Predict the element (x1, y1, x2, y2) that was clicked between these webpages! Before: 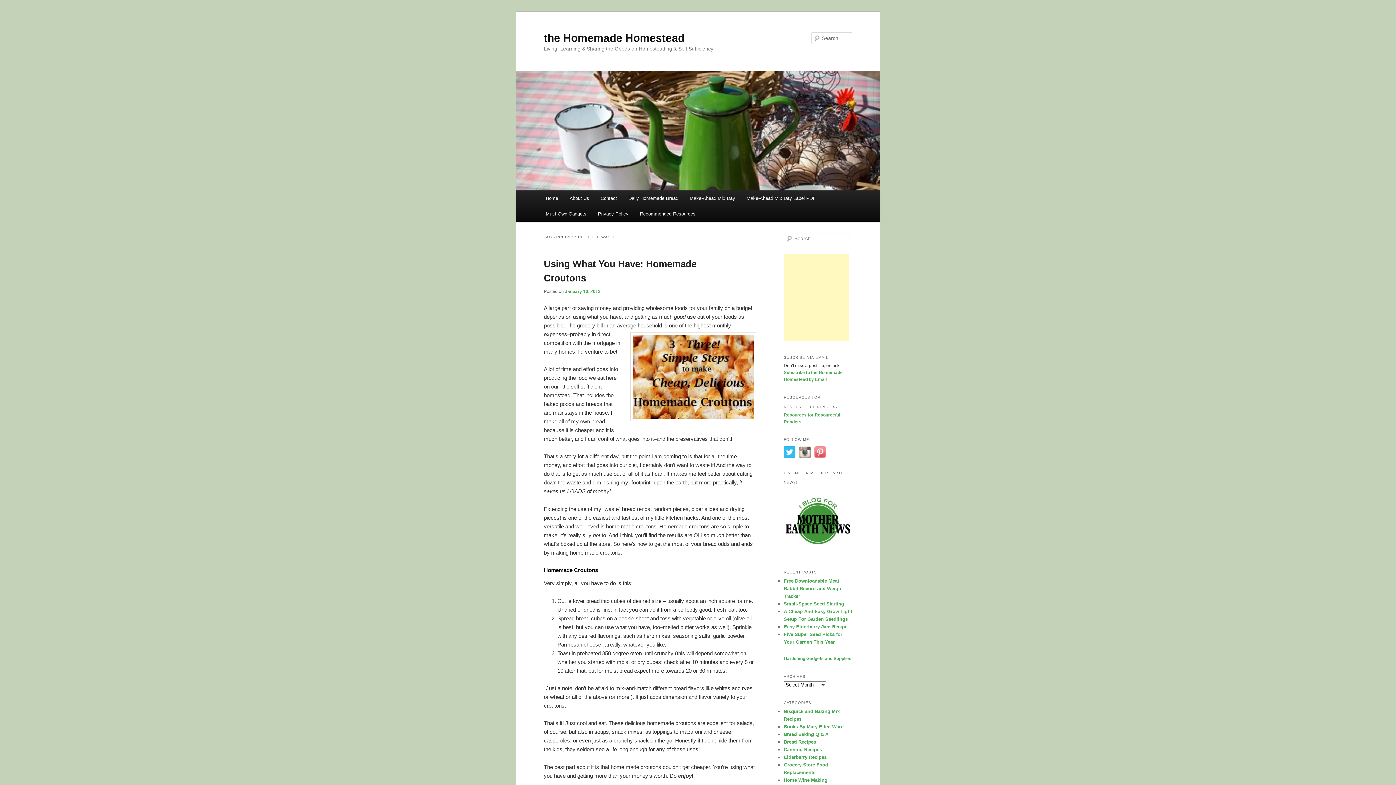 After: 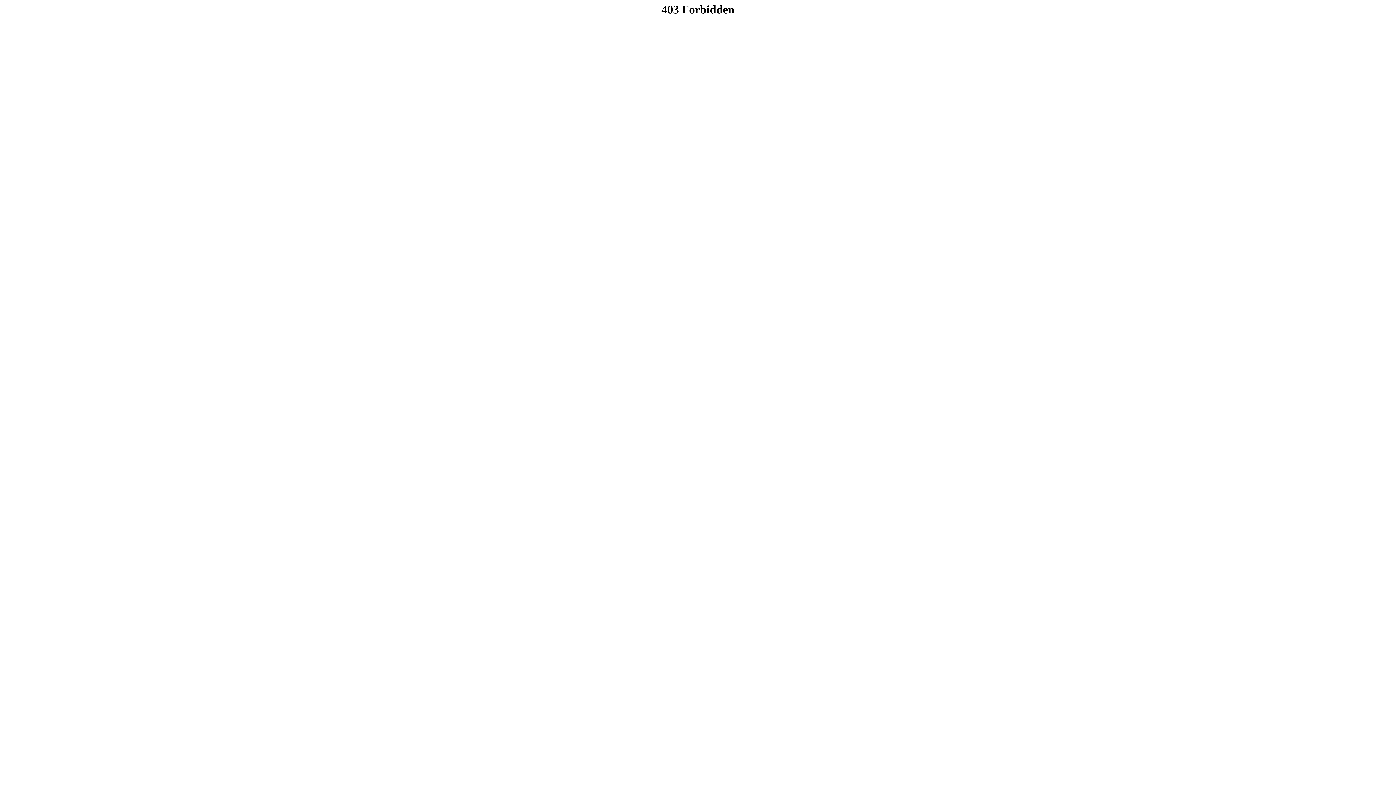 Action: bbox: (784, 552, 852, 557)